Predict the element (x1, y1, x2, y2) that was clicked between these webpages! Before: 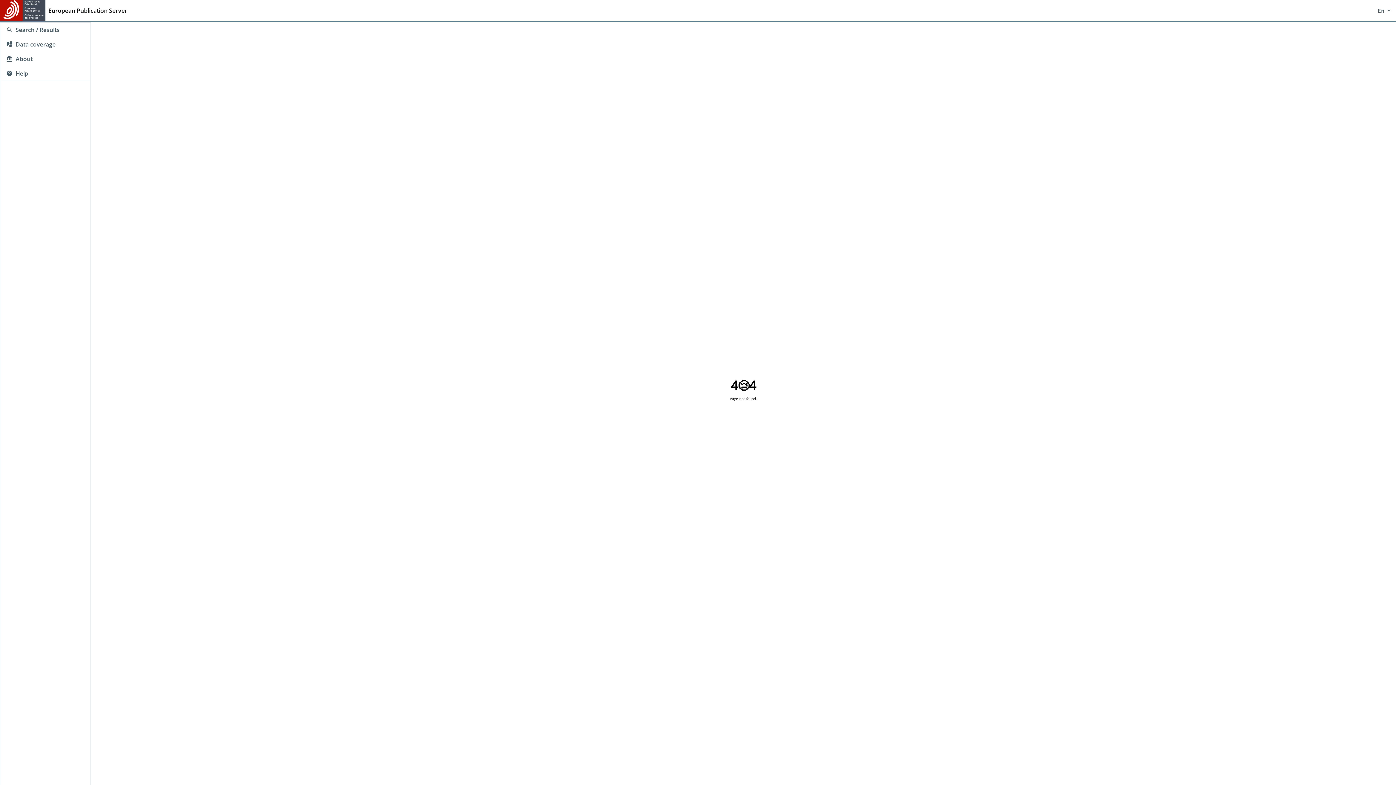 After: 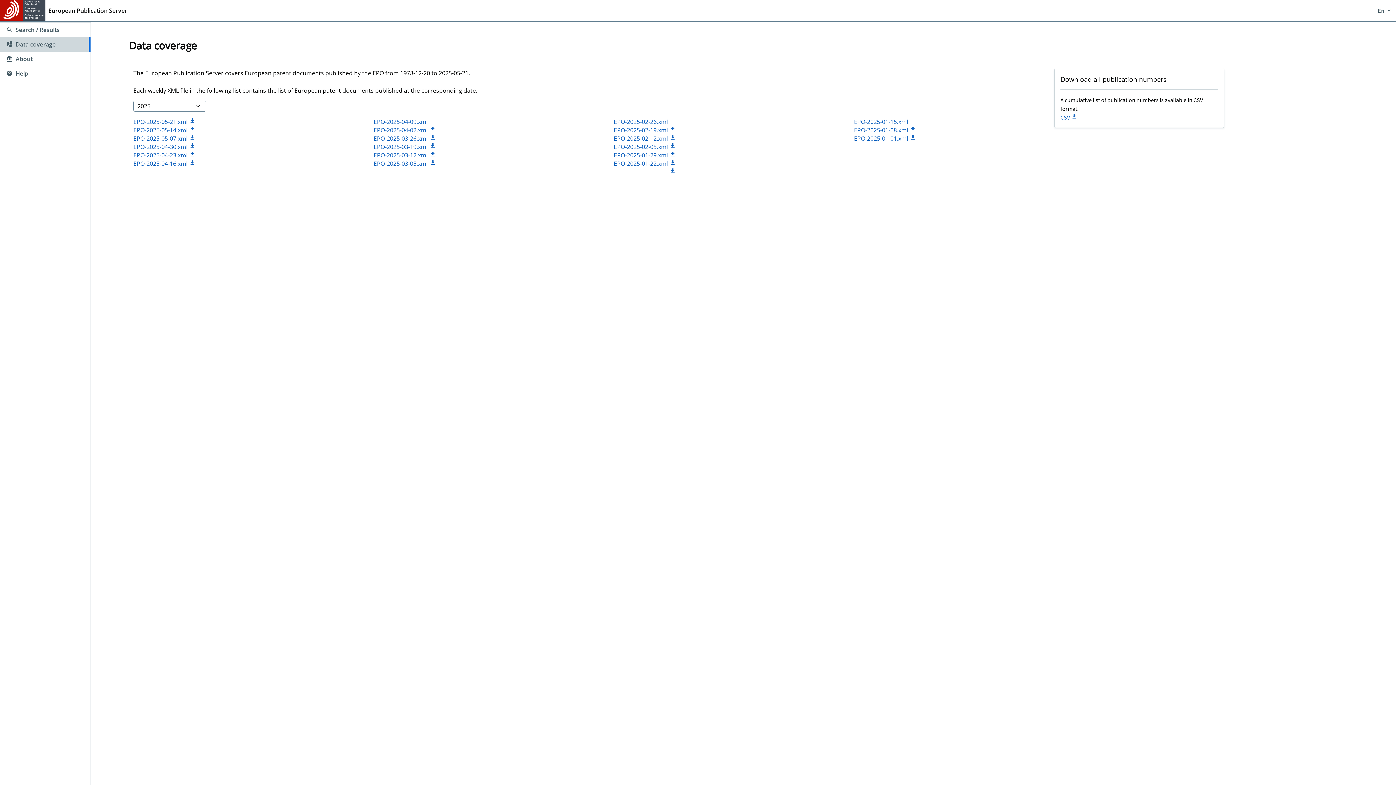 Action: label: Data coverage bbox: (0, 37, 90, 51)